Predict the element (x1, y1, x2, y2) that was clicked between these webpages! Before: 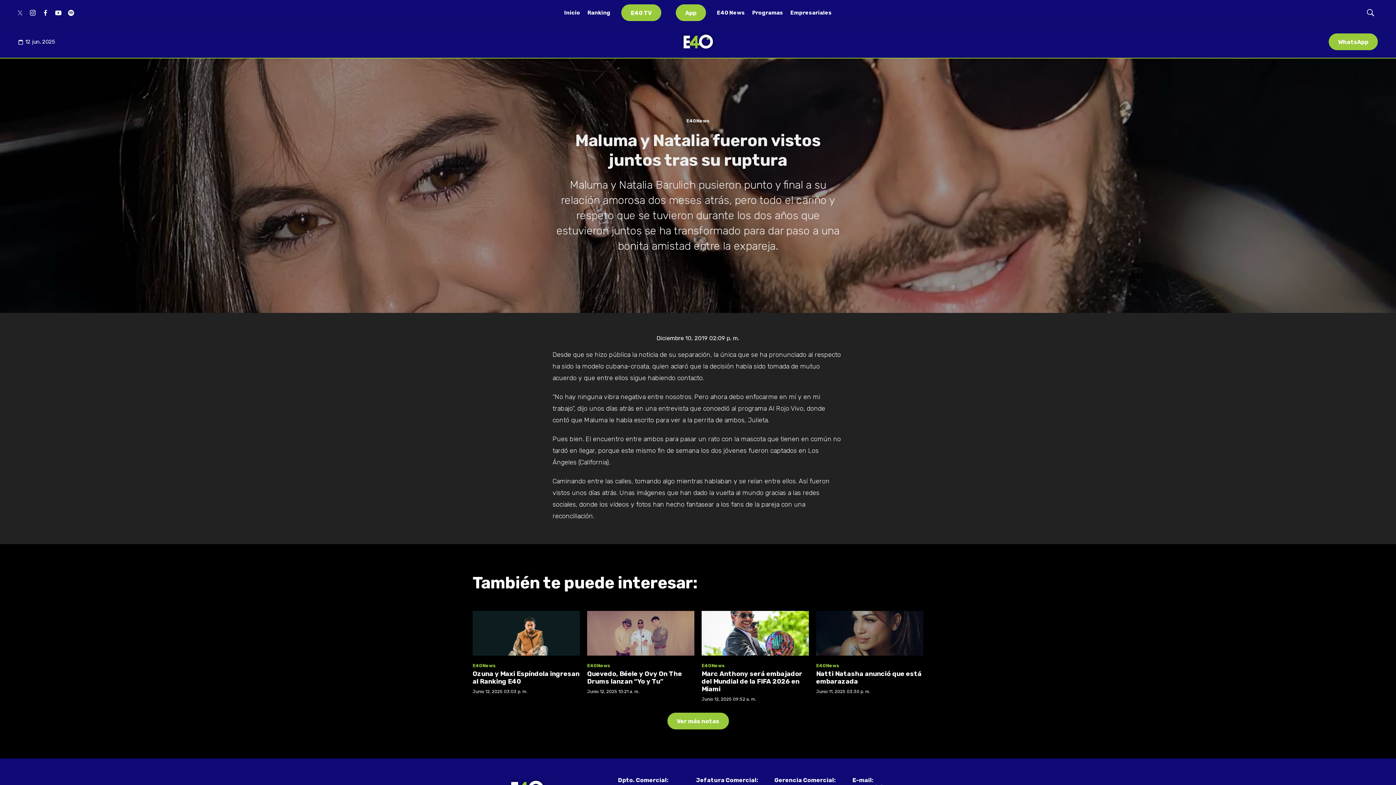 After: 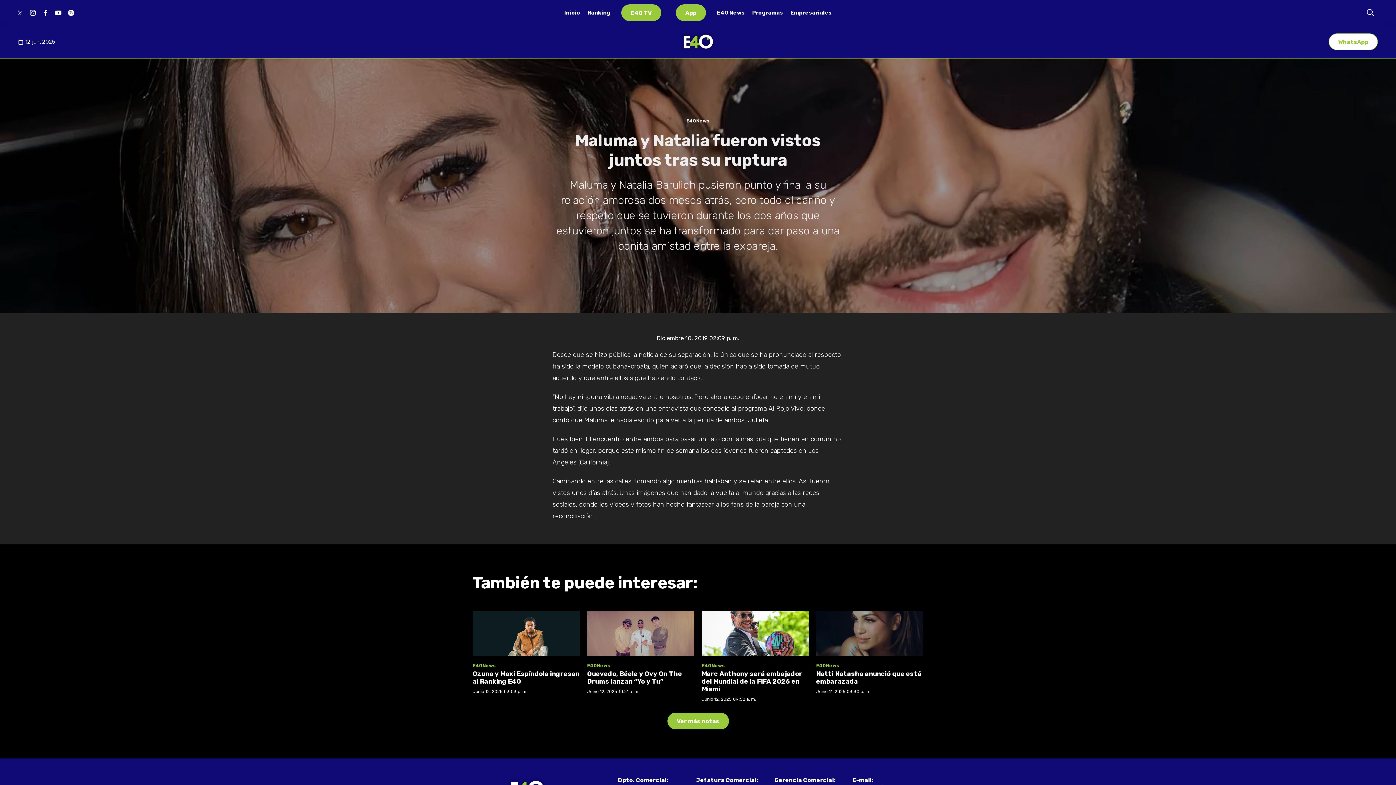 Action: label: WhatsApp bbox: (1329, 33, 1378, 50)